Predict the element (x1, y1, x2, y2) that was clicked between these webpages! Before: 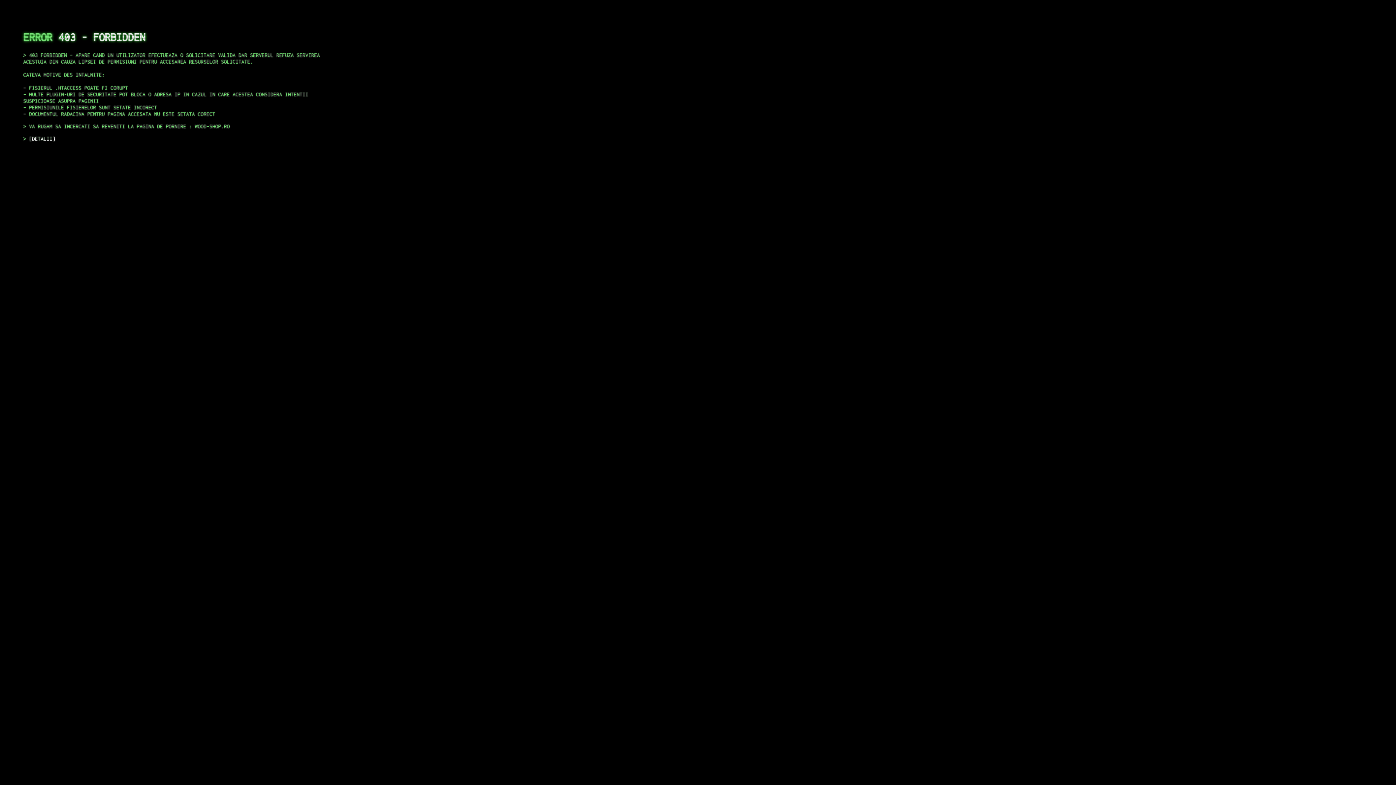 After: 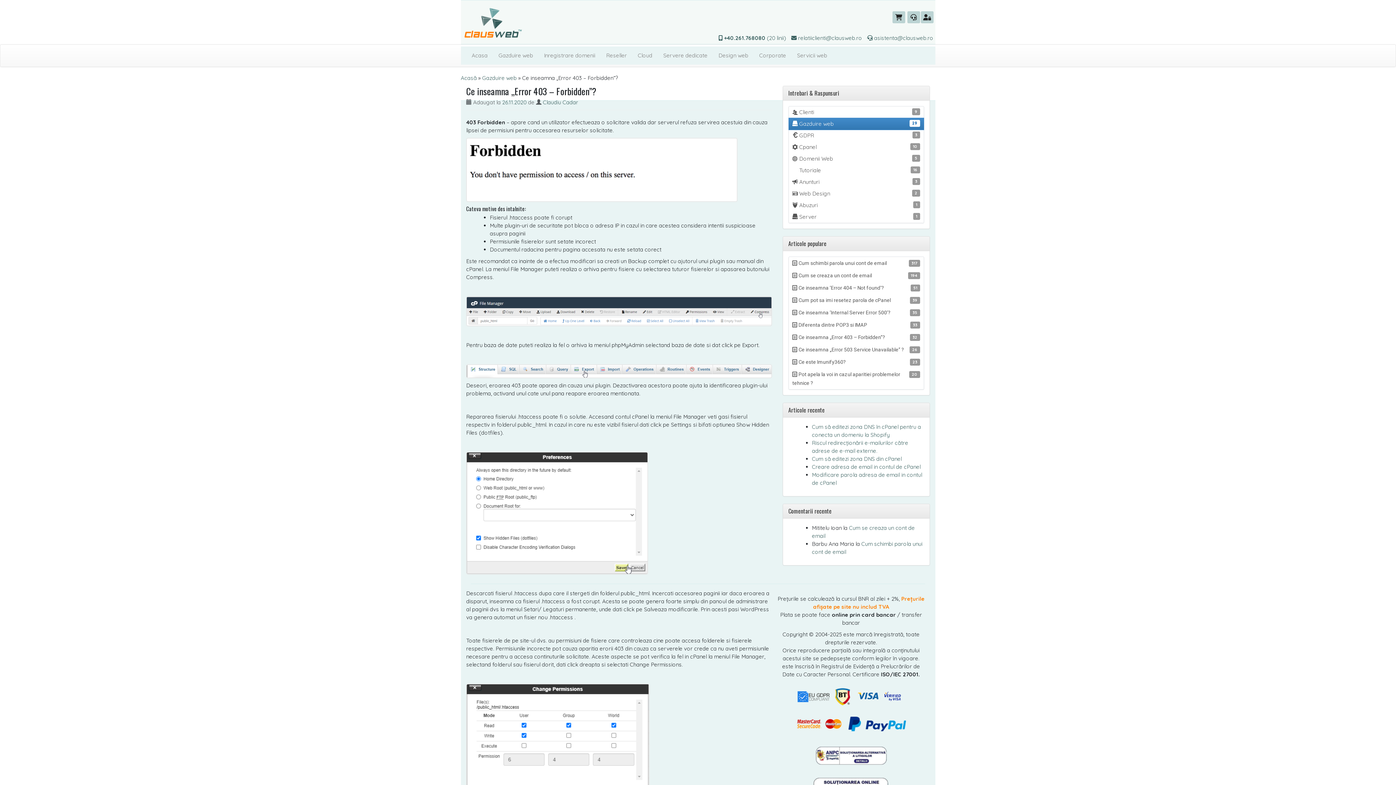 Action: label: DETALII bbox: (29, 135, 55, 141)